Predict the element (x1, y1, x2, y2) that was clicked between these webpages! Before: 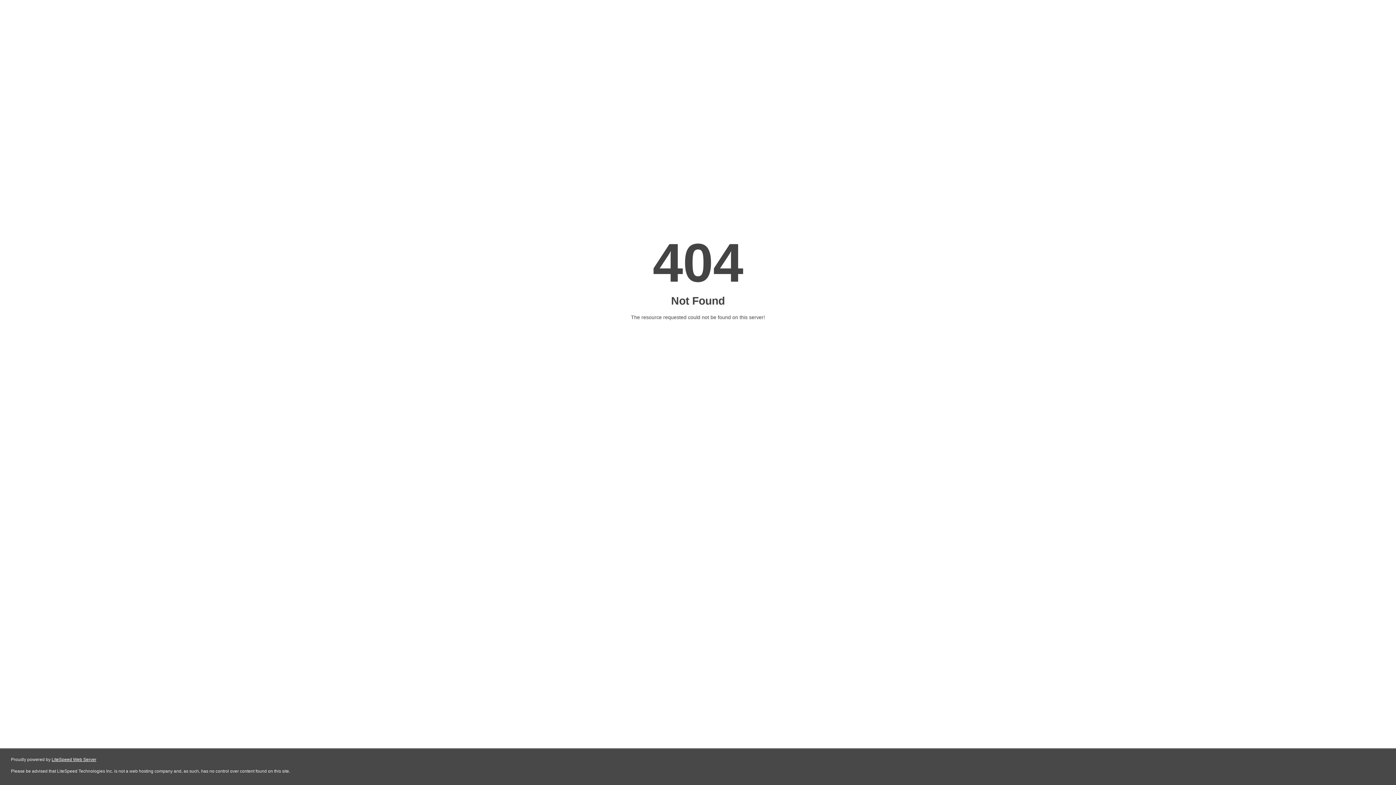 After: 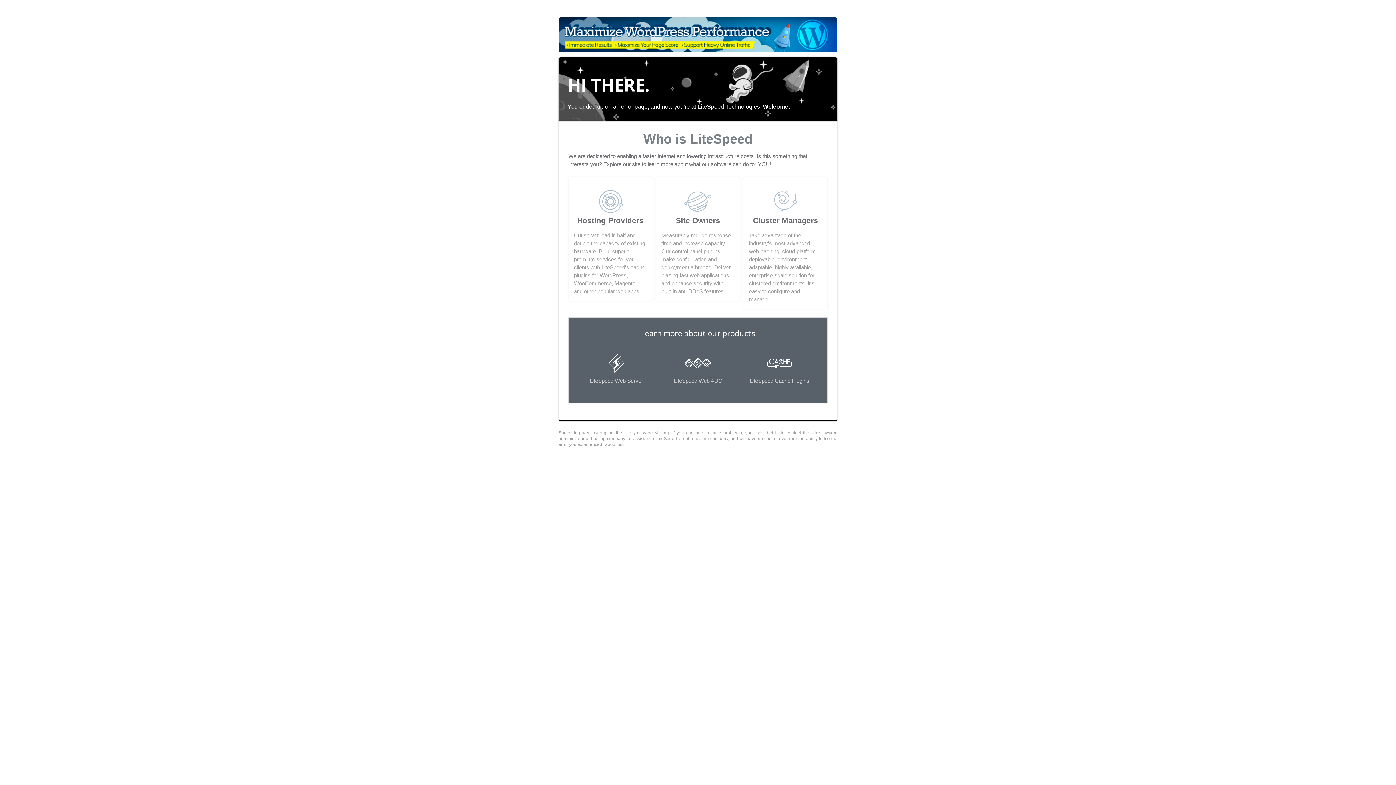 Action: bbox: (51, 757, 96, 762) label: LiteSpeed Web Server